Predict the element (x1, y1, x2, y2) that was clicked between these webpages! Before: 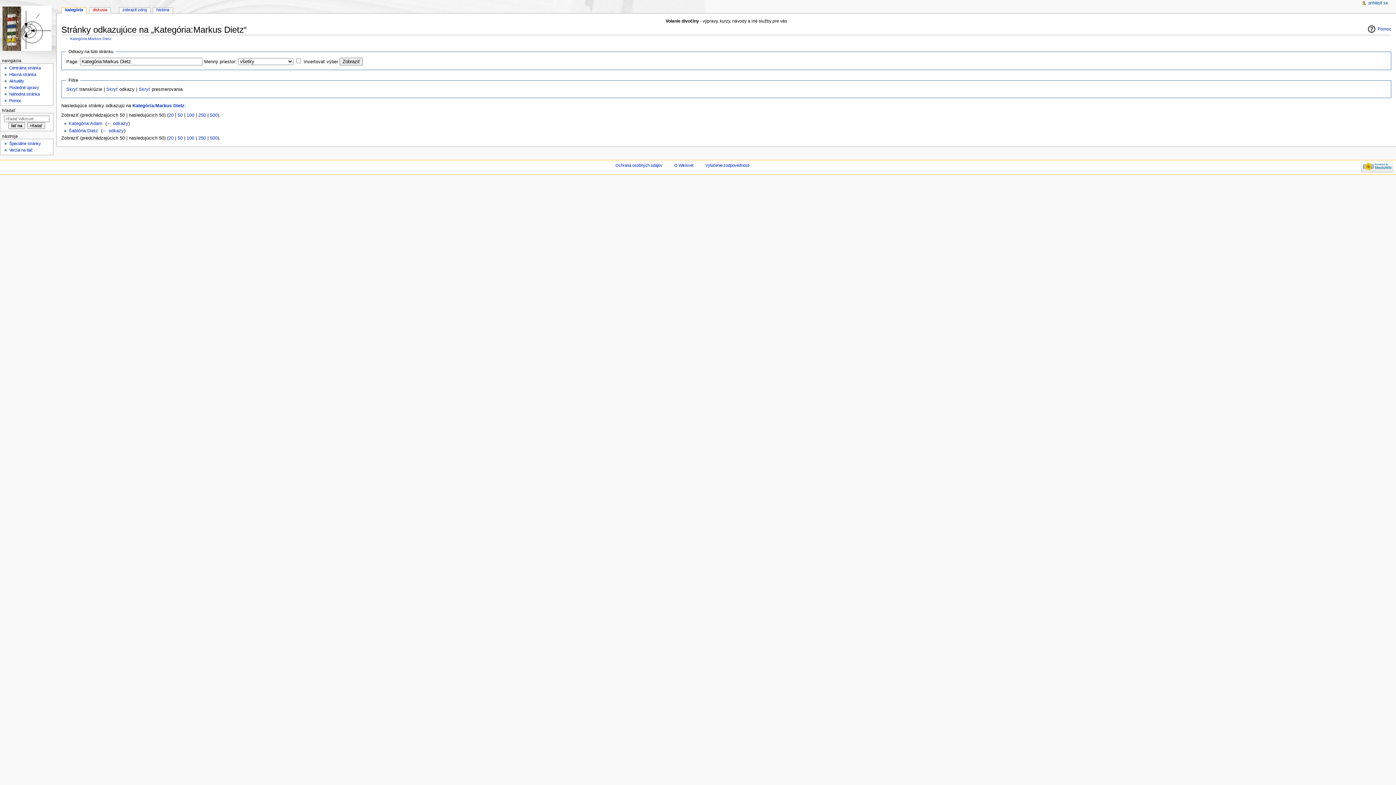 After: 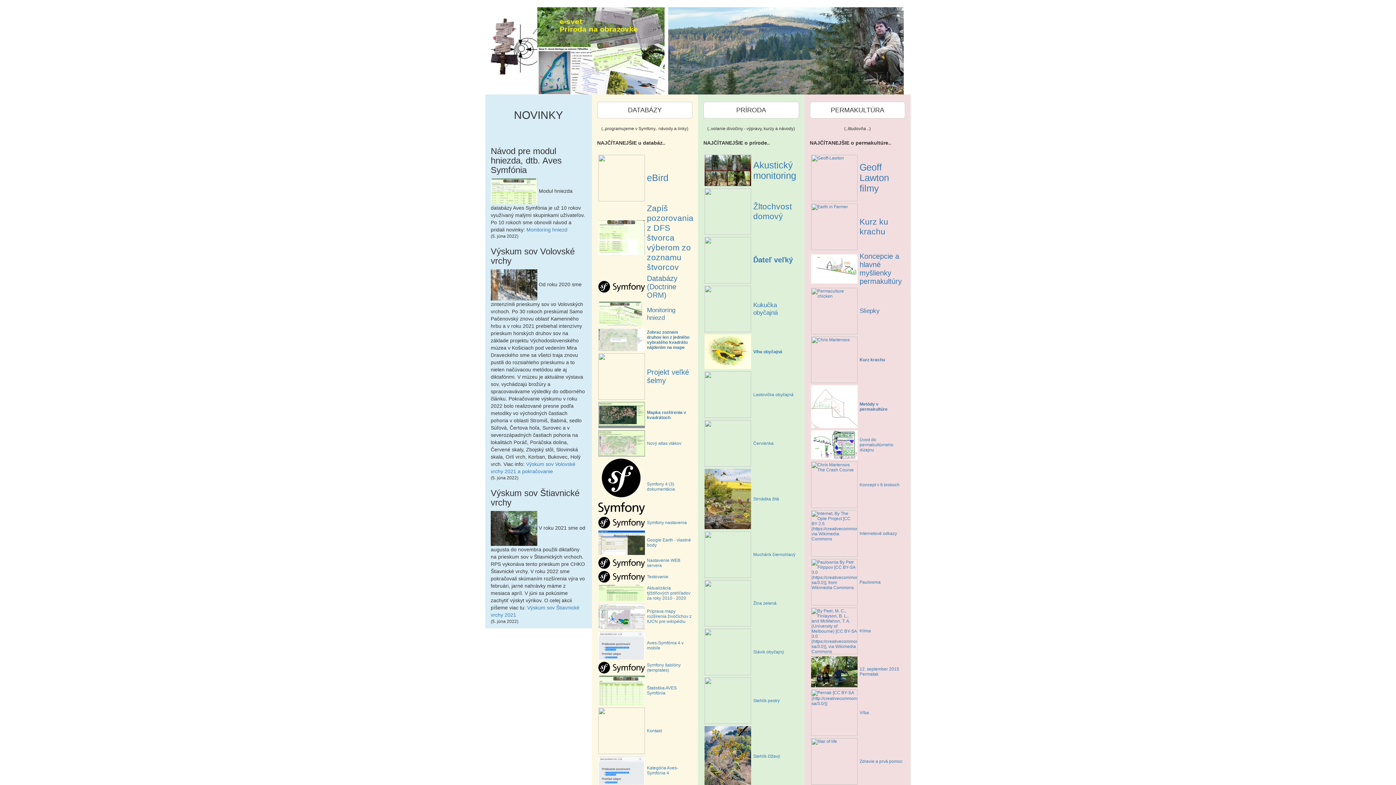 Action: bbox: (0, 0, 56, 56)